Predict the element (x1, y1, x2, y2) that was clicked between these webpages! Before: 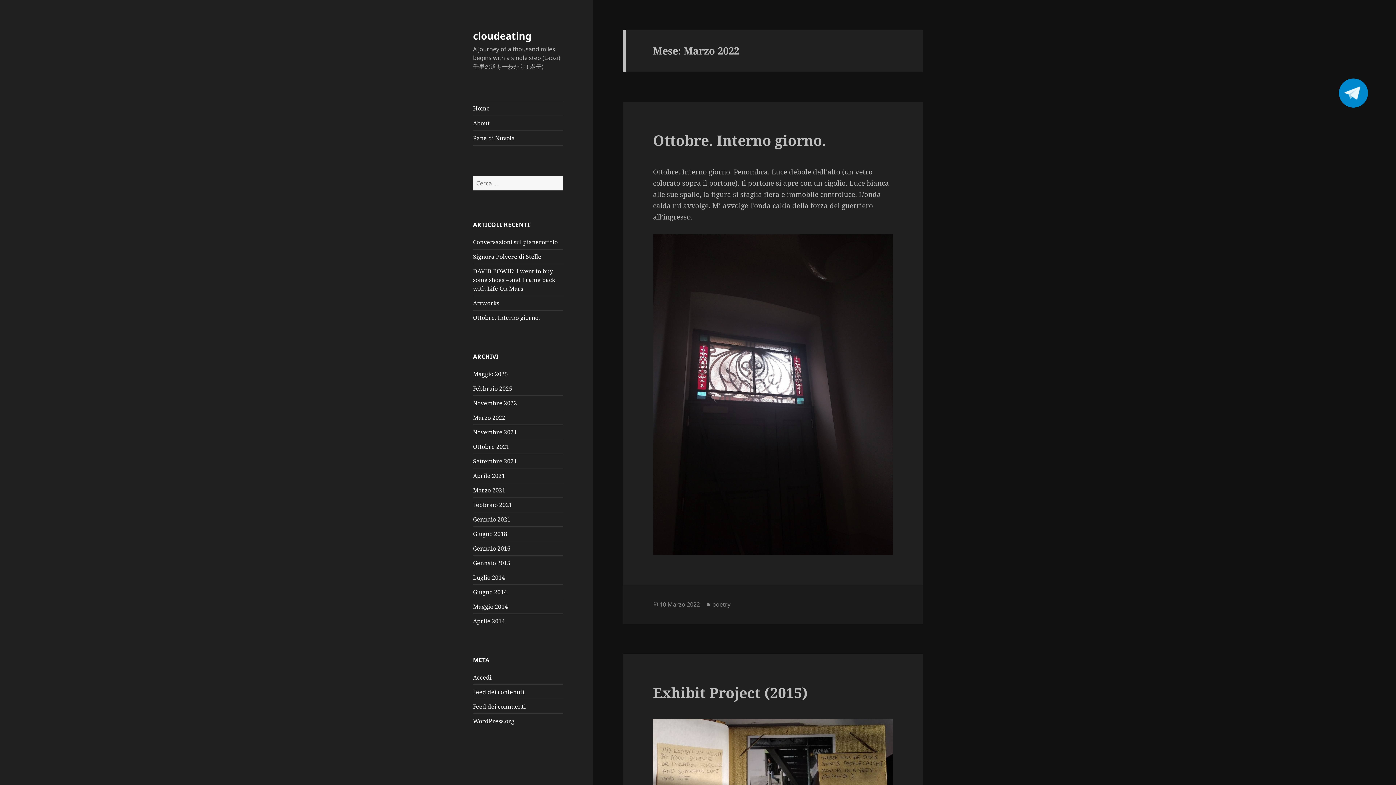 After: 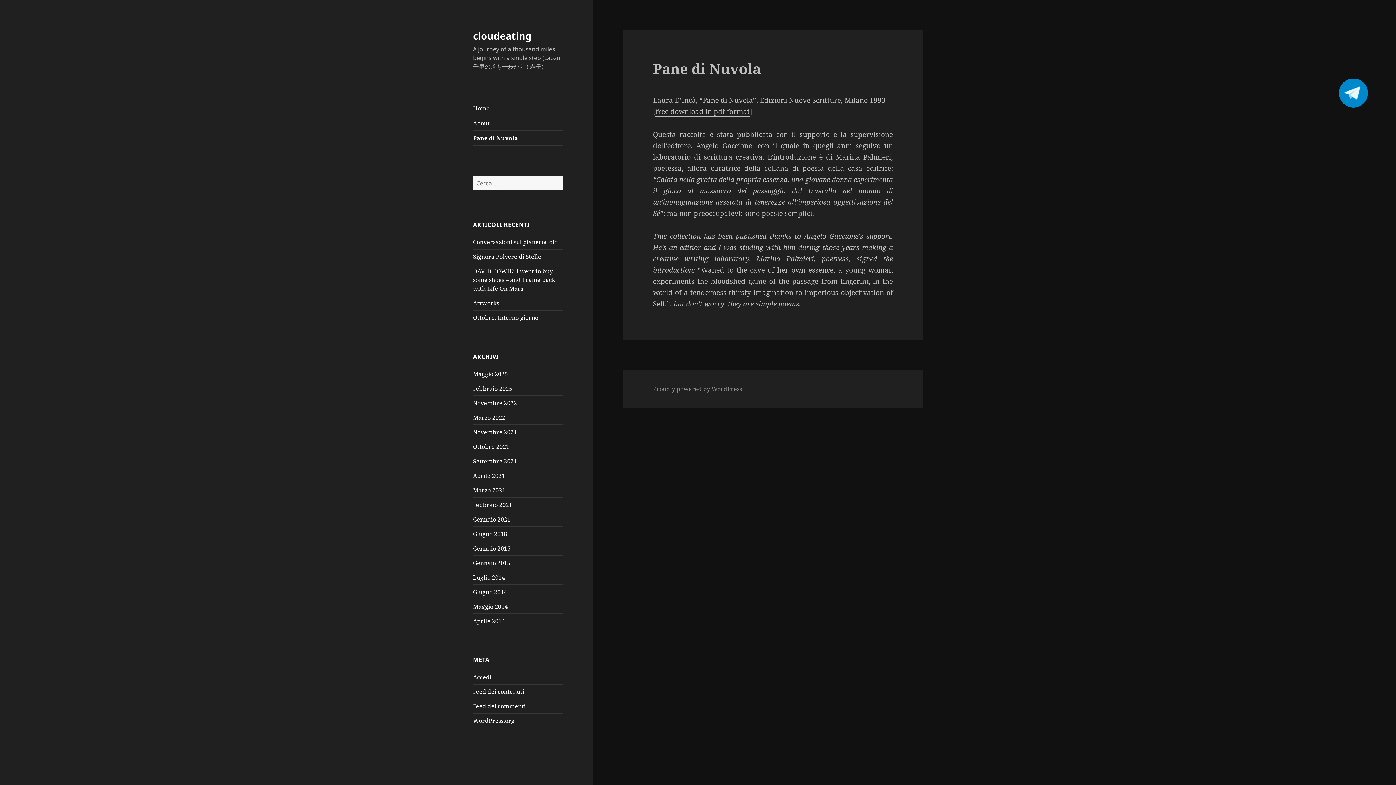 Action: label: Pane di Nuvola bbox: (473, 130, 563, 145)